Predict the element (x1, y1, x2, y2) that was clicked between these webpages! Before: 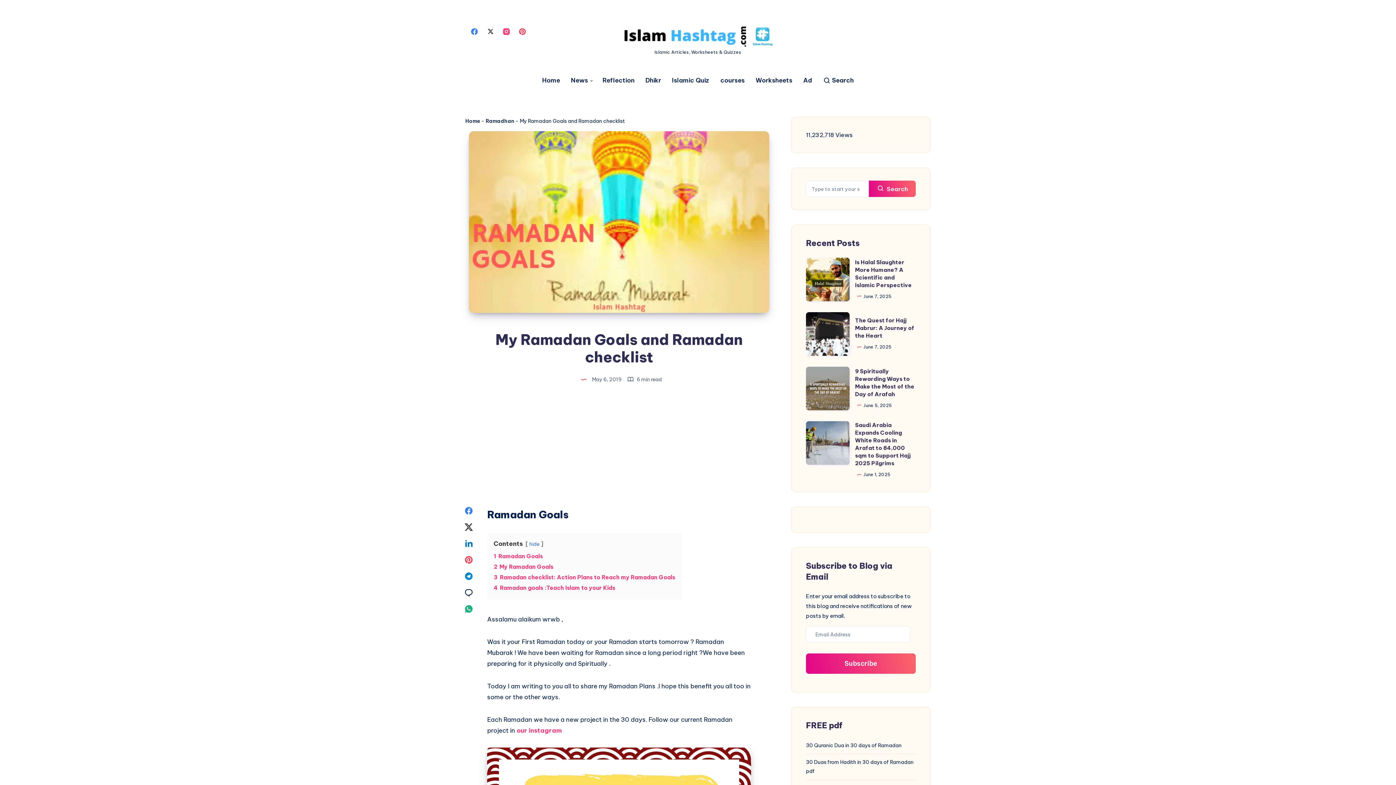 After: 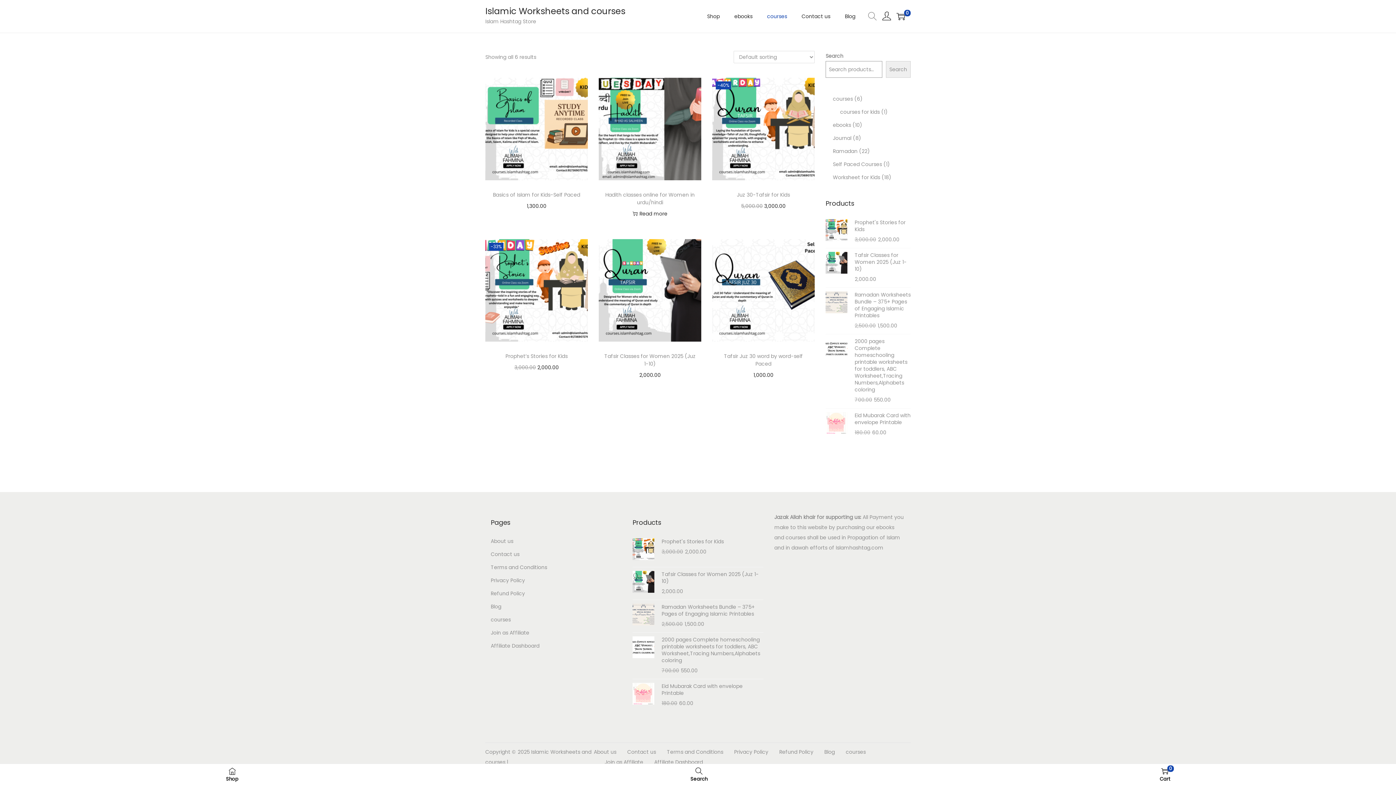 Action: label: courses bbox: (720, 76, 744, 84)